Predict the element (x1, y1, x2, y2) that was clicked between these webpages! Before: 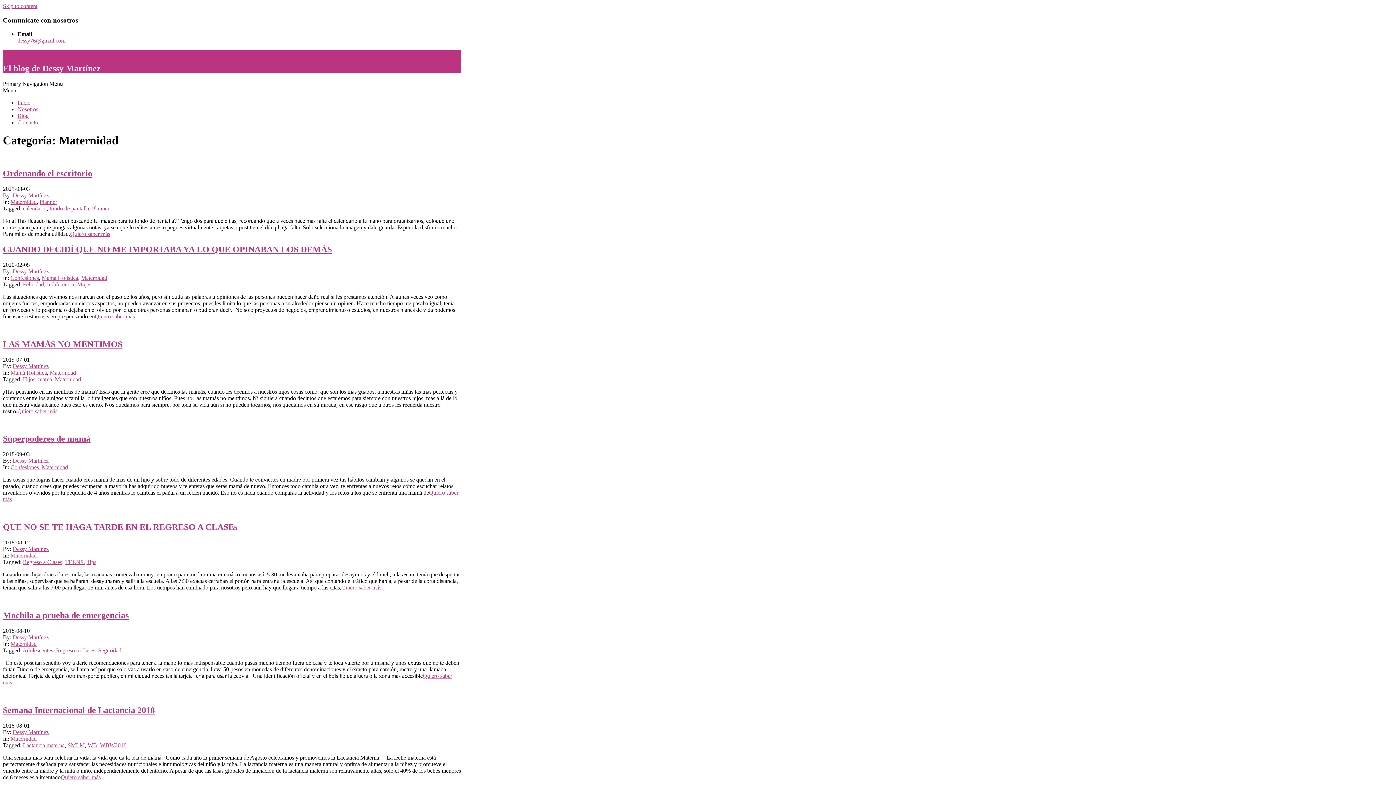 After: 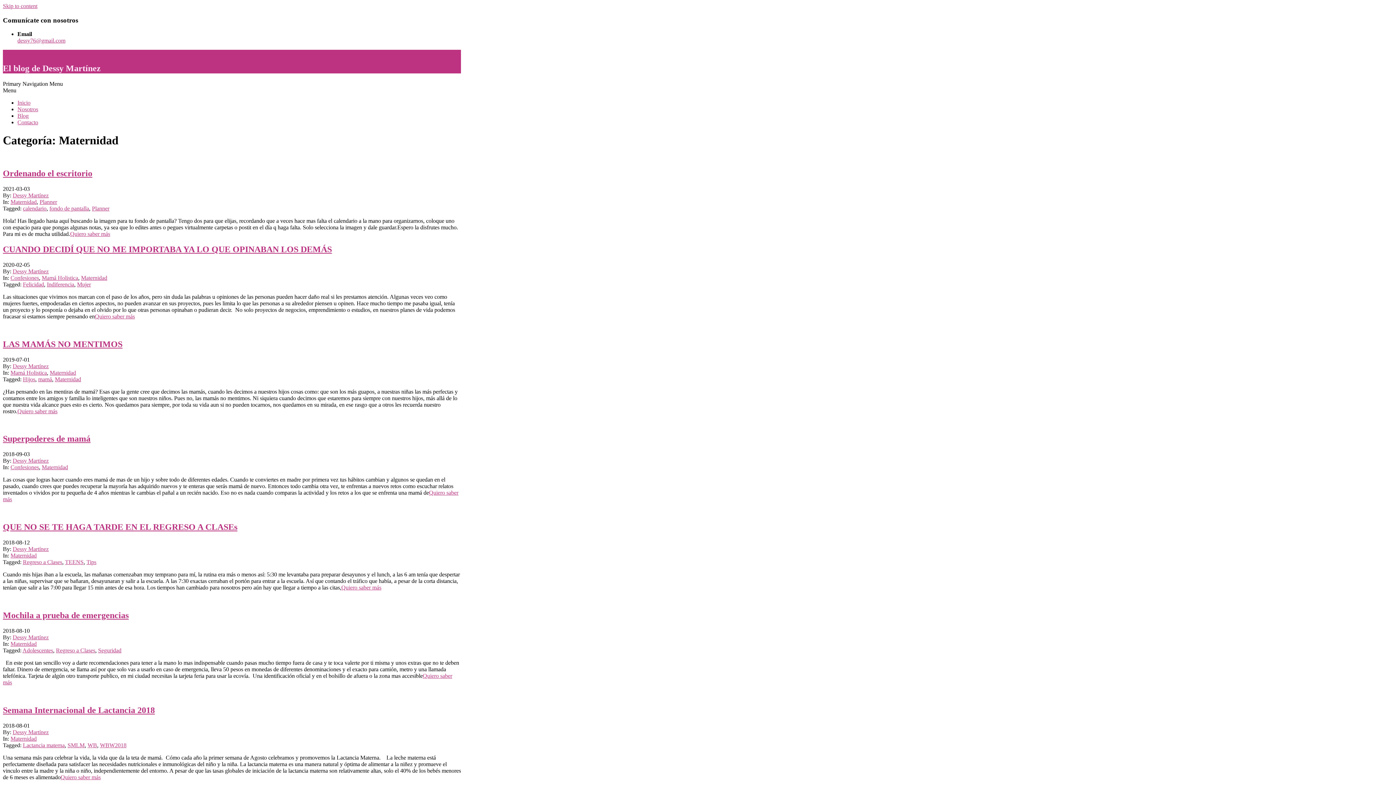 Action: bbox: (10, 641, 36, 647) label: Maternidad